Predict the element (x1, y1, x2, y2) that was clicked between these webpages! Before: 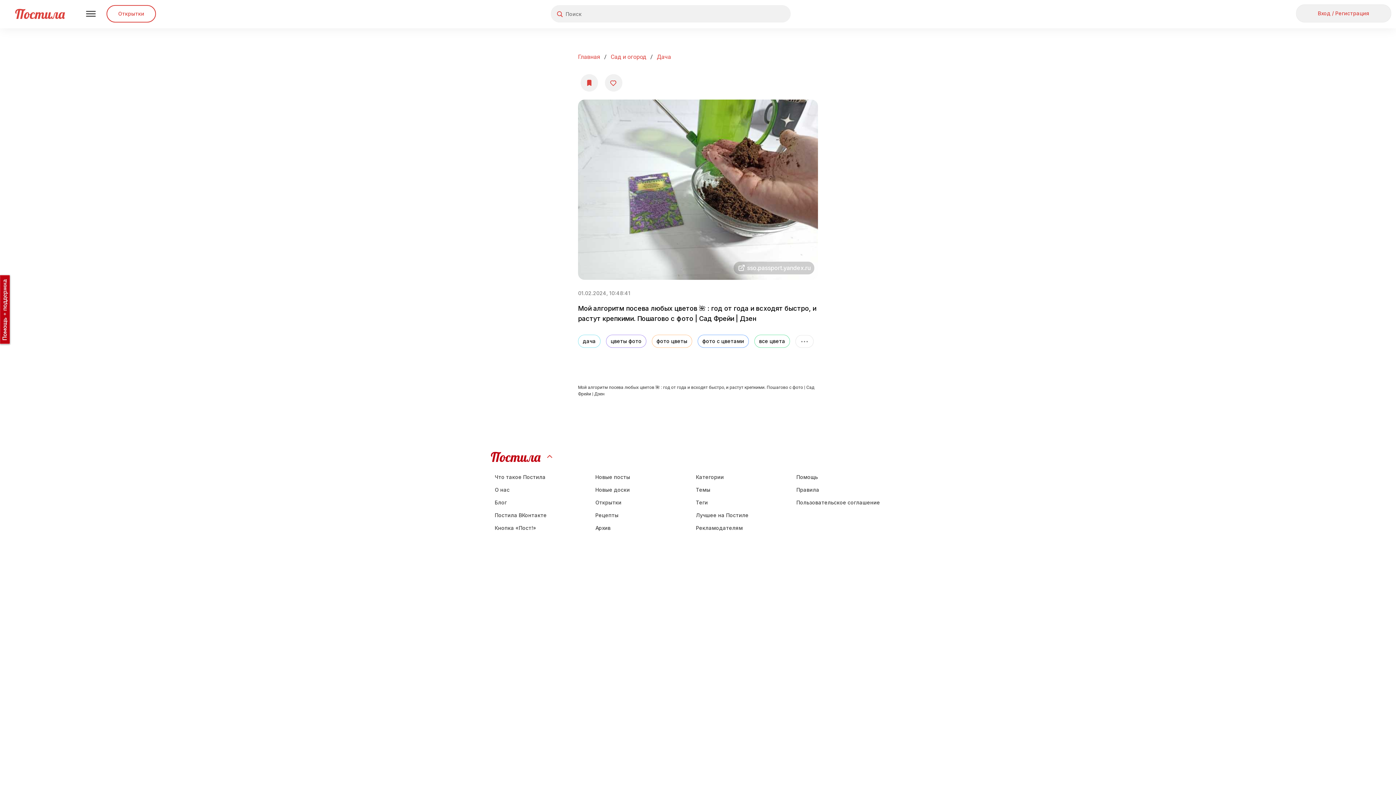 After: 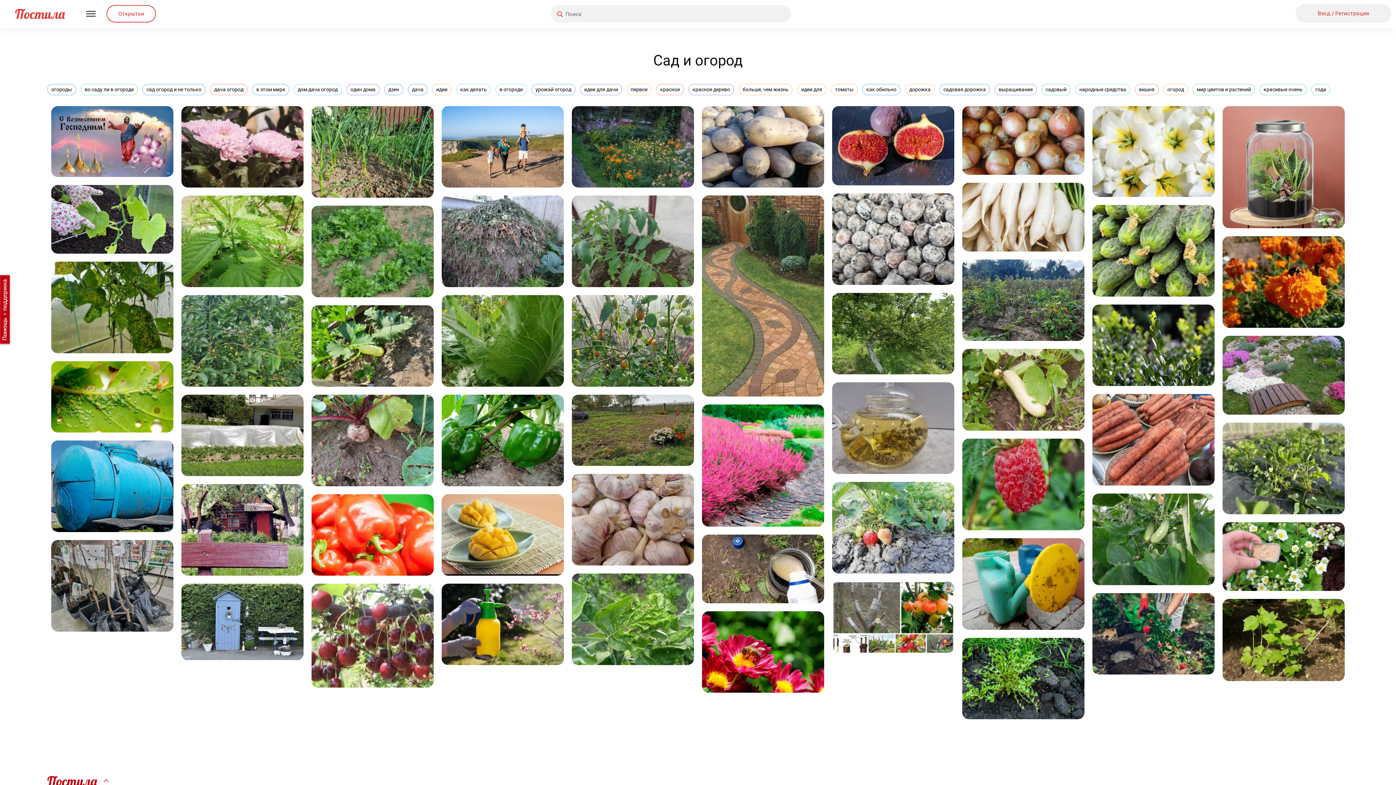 Action: bbox: (610, 52, 646, 61) label: Сад и огород